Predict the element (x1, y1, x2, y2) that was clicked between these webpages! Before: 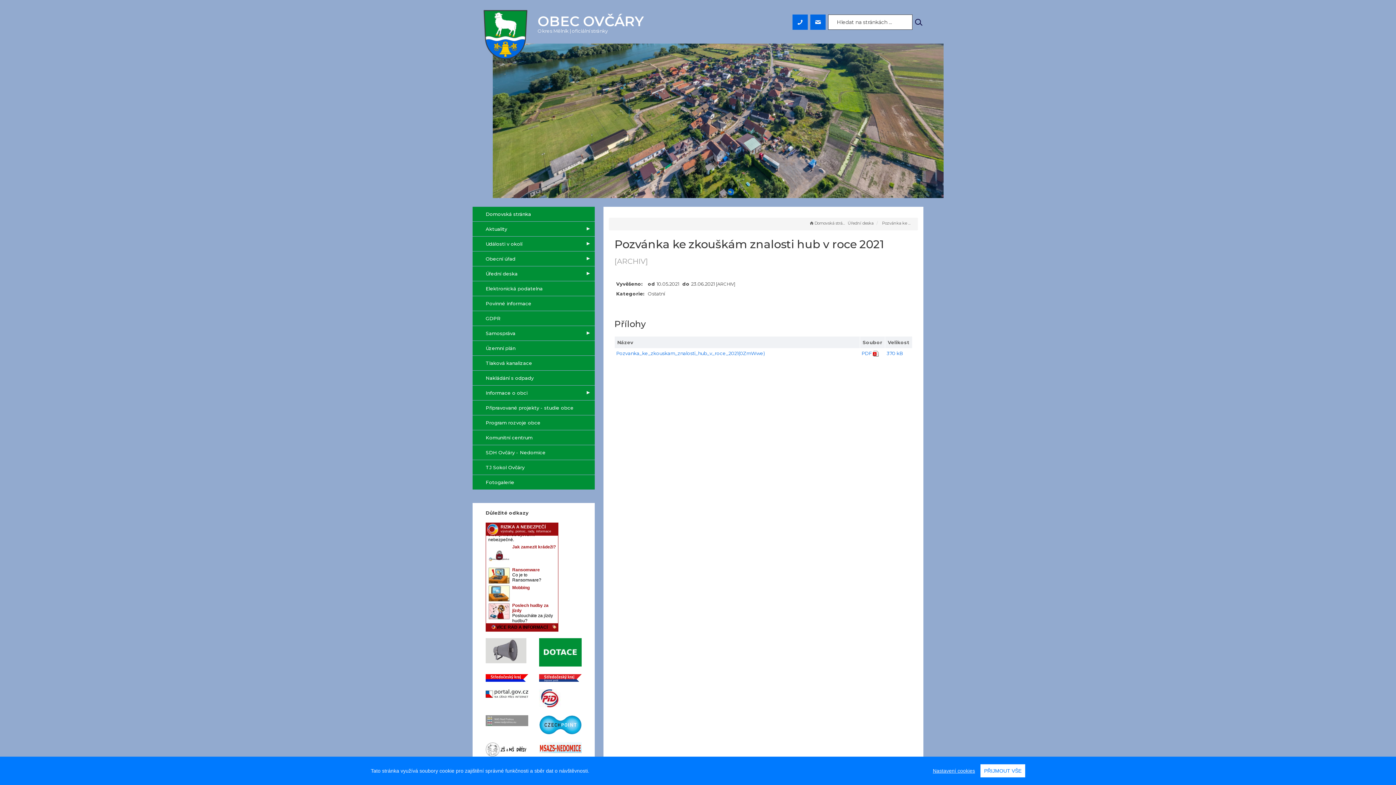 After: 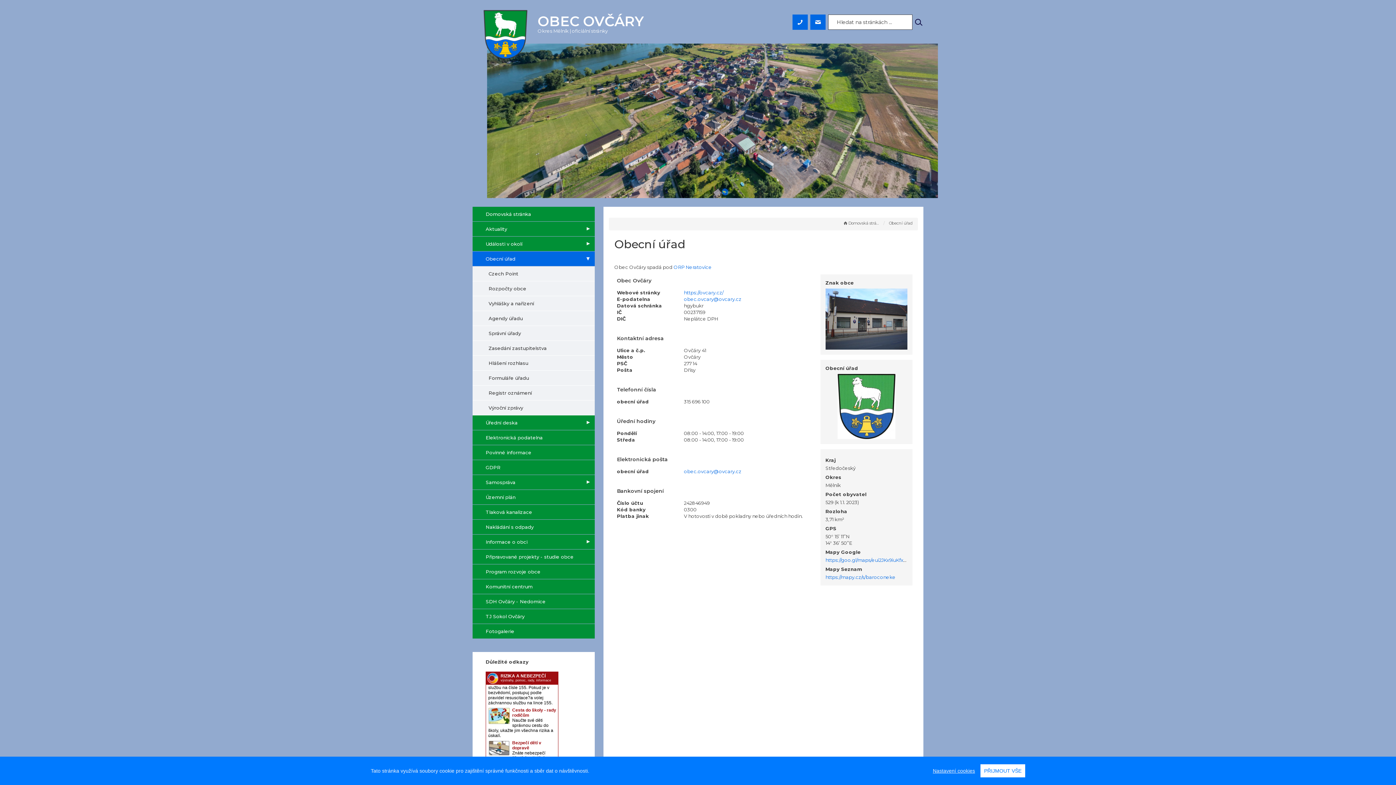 Action: bbox: (472, 251, 594, 266) label: Obecní úřad